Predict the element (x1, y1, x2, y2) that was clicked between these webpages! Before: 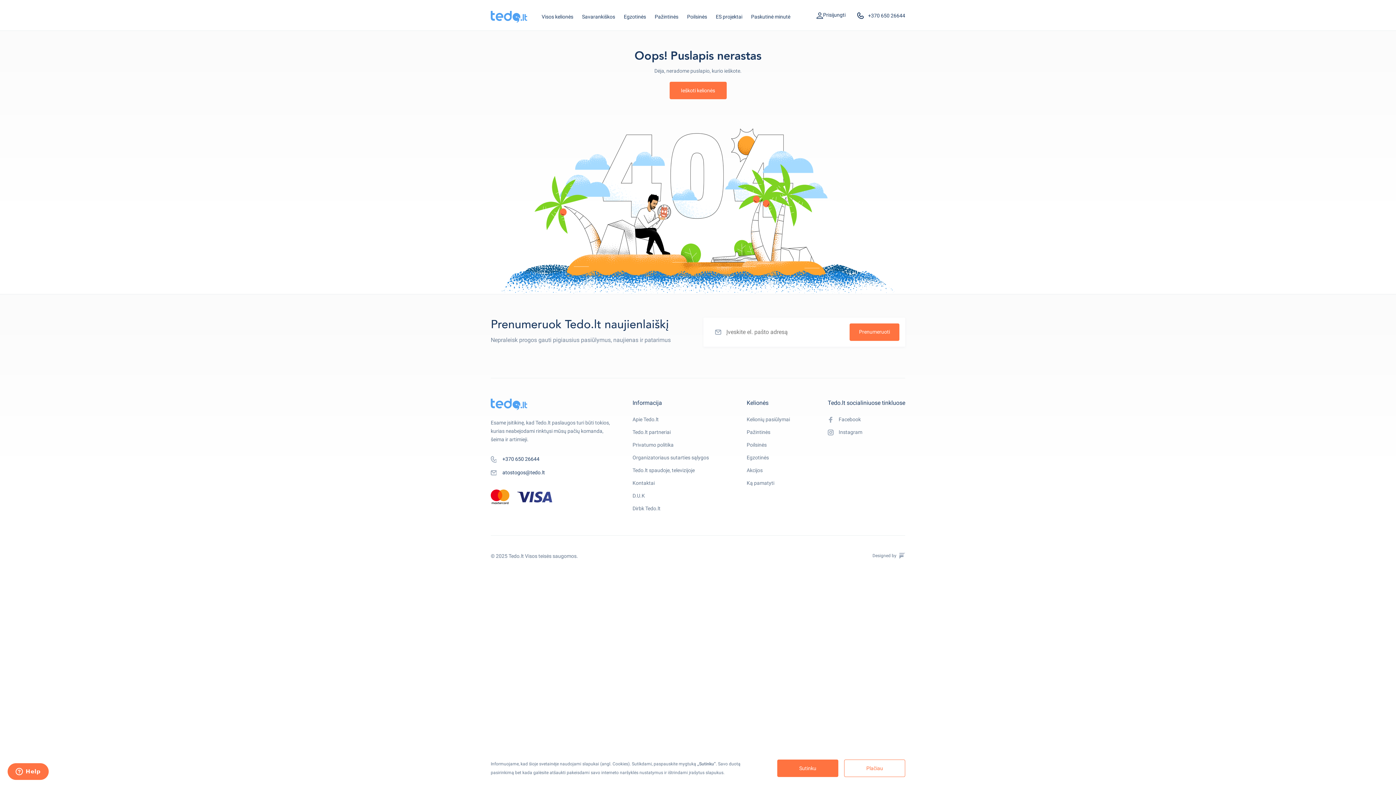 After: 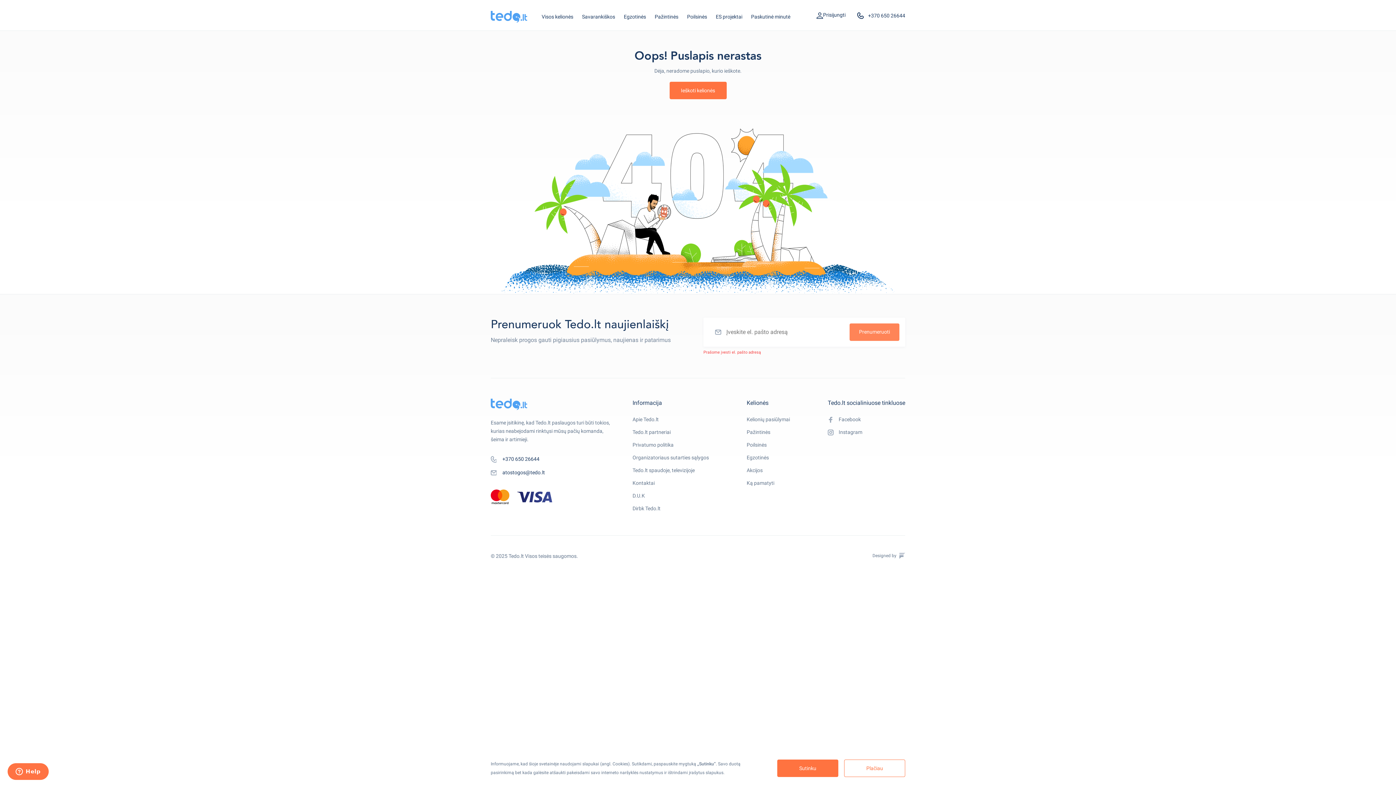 Action: bbox: (849, 323, 899, 340) label: Prenumeruoti